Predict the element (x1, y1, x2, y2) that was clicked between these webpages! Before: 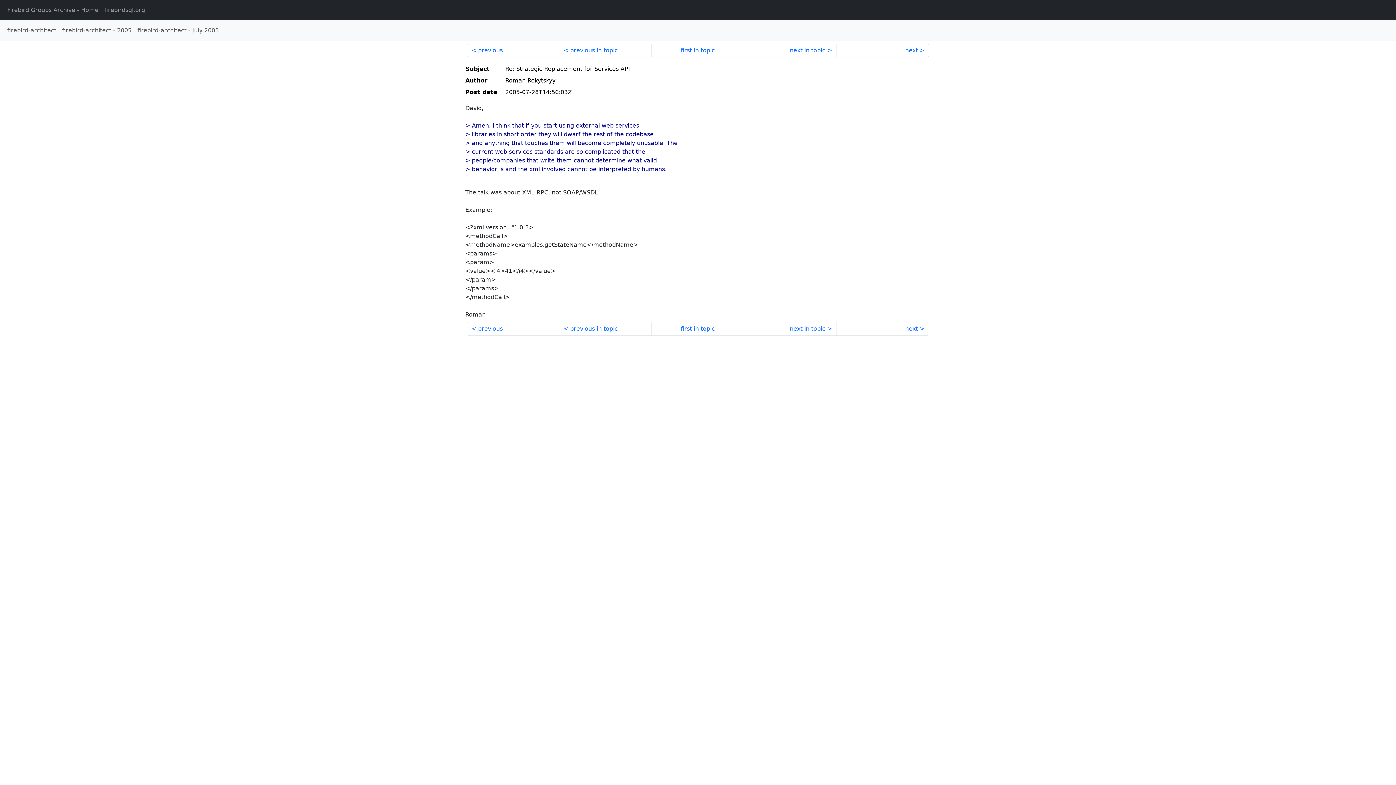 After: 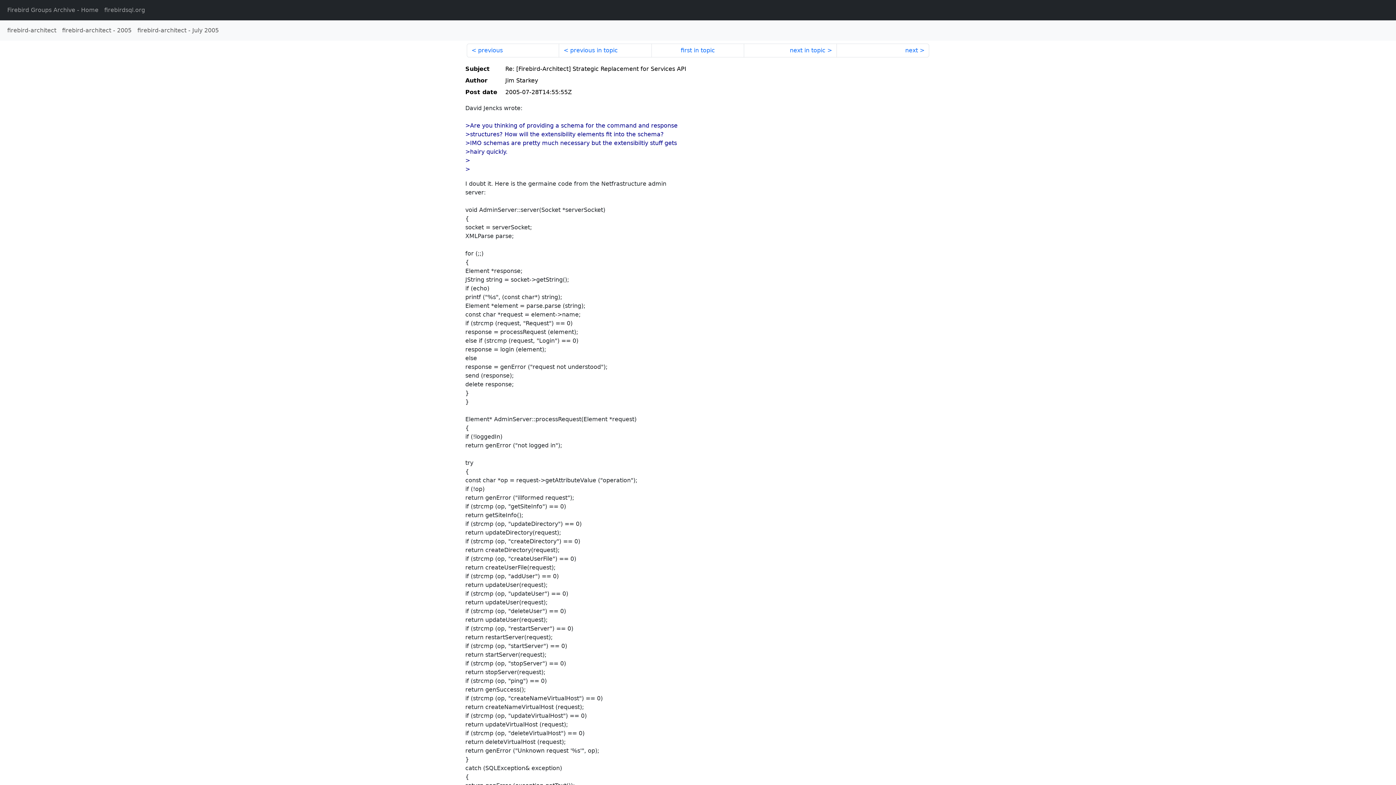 Action: bbox: (466, 43, 559, 57) label: previous